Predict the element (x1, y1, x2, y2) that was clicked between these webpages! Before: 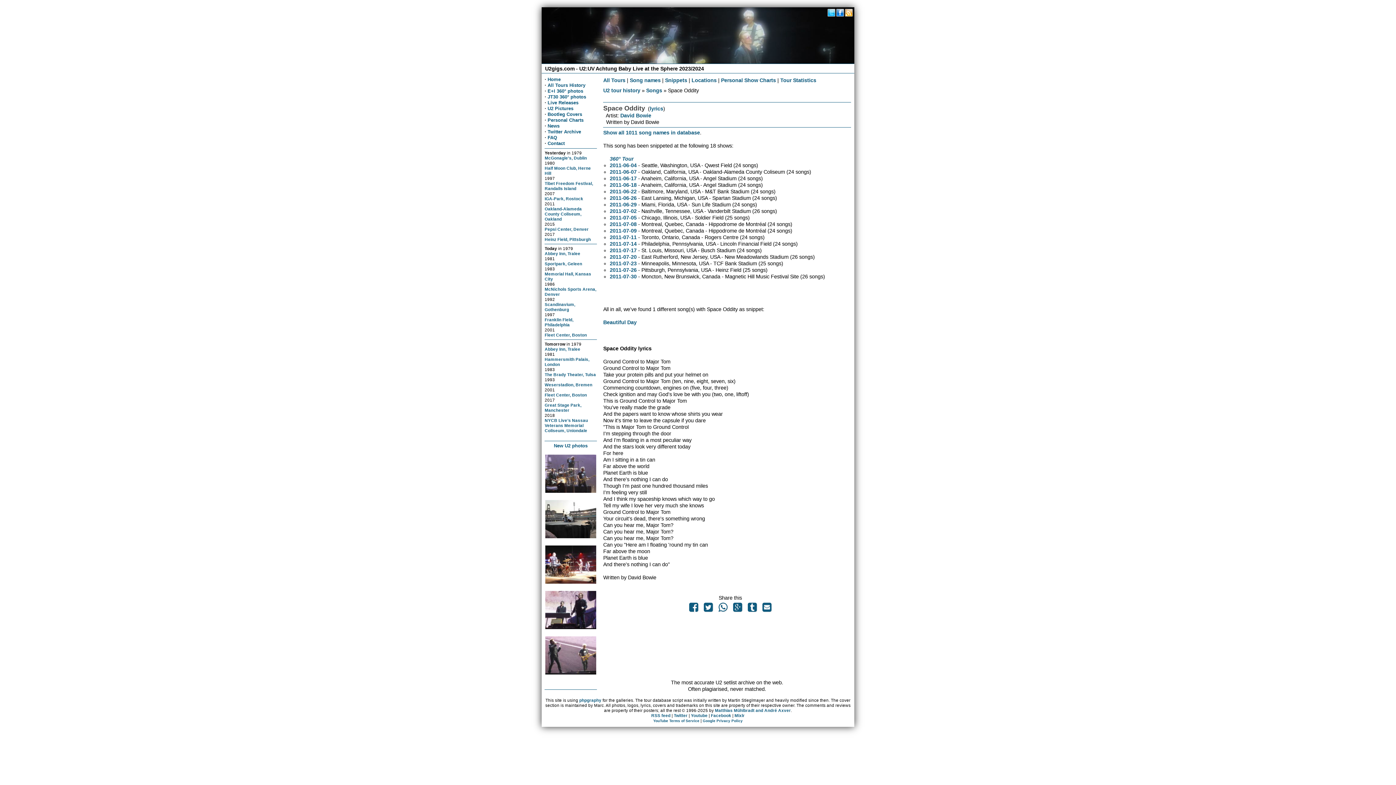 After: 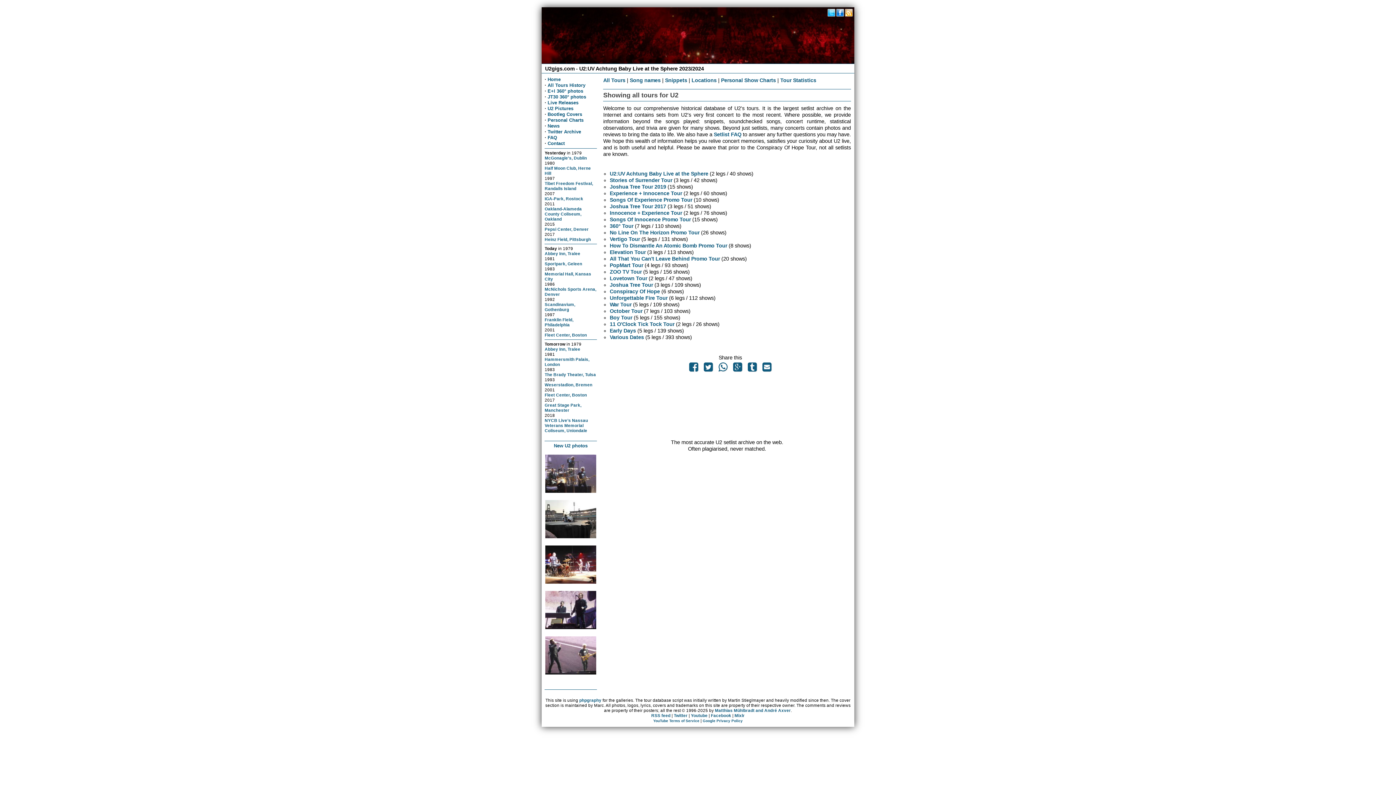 Action: bbox: (547, 82, 585, 87) label: All Tours History